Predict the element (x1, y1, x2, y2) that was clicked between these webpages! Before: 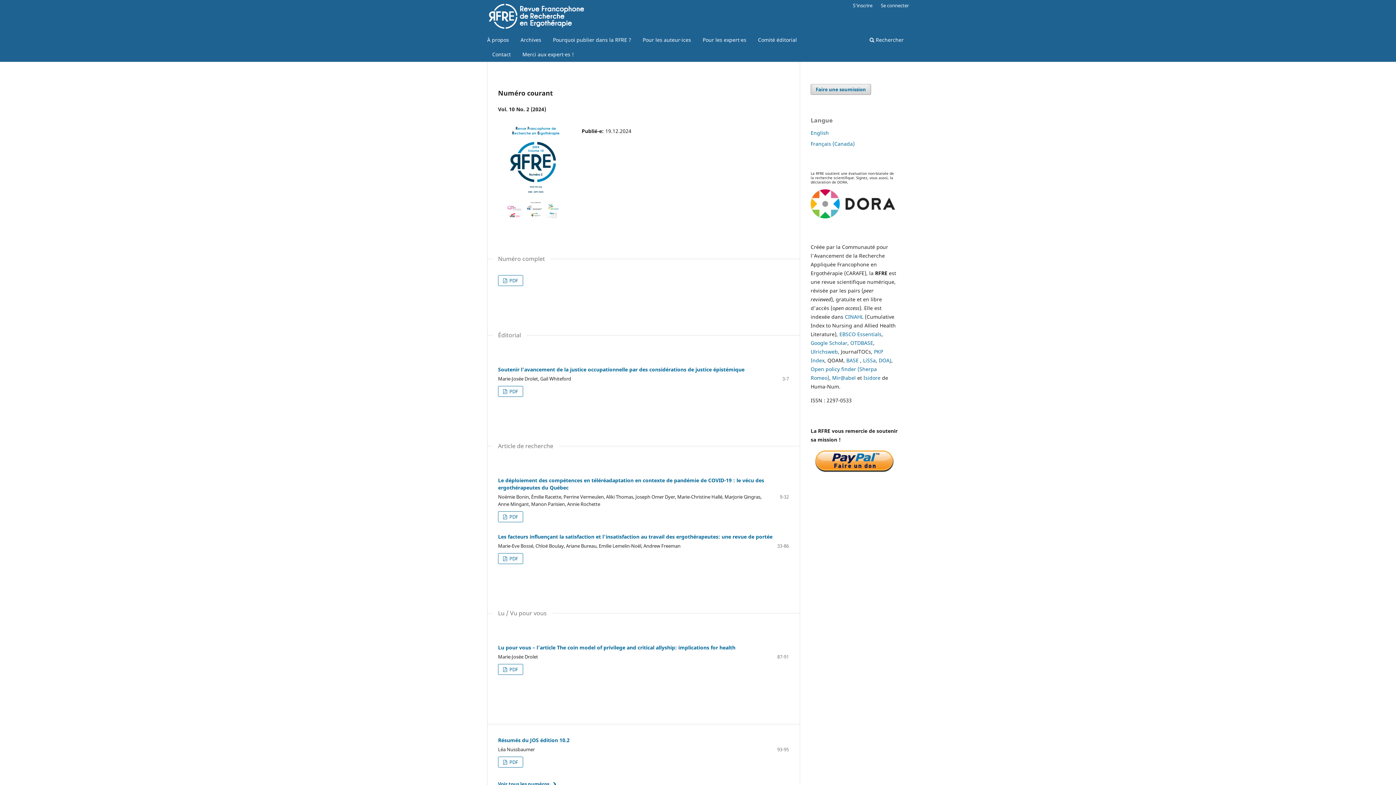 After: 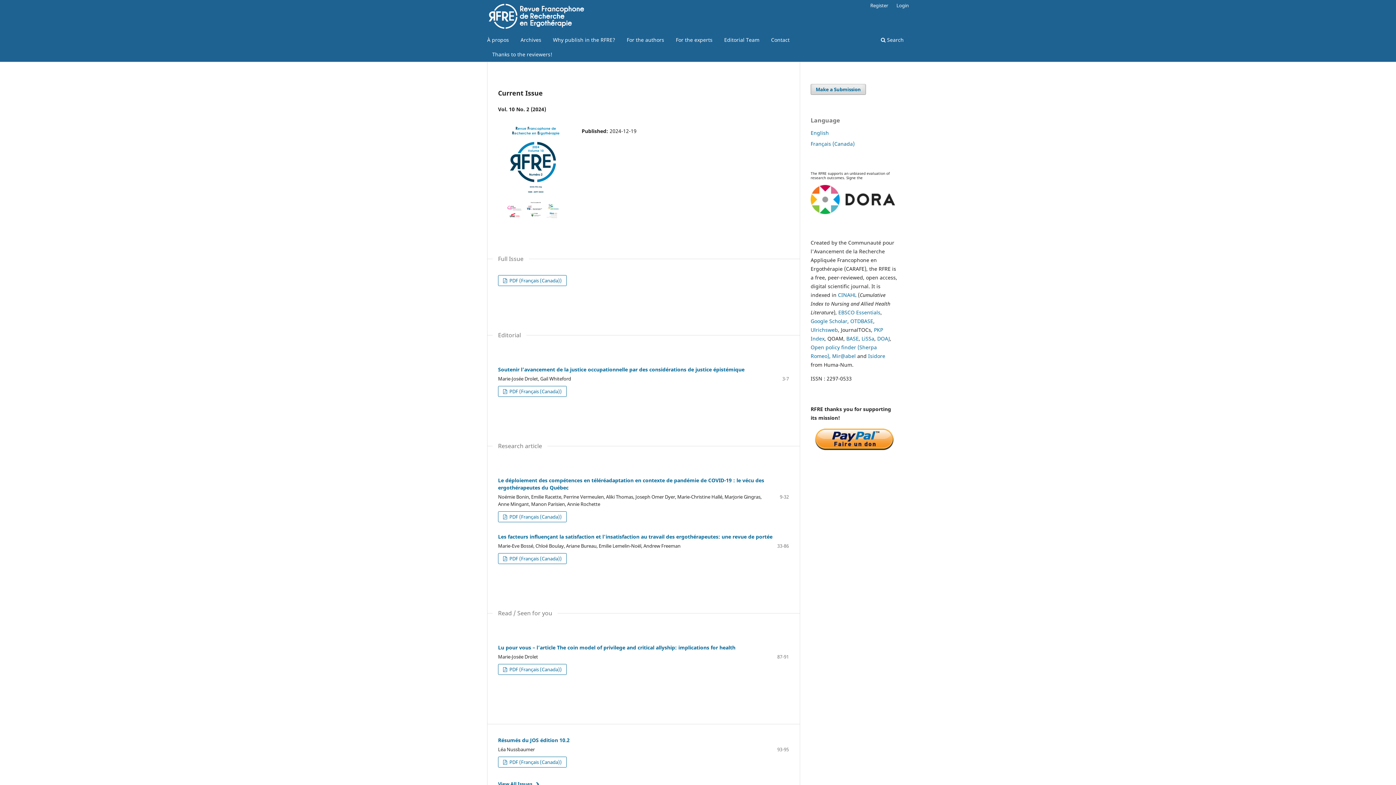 Action: bbox: (810, 129, 829, 136) label: English